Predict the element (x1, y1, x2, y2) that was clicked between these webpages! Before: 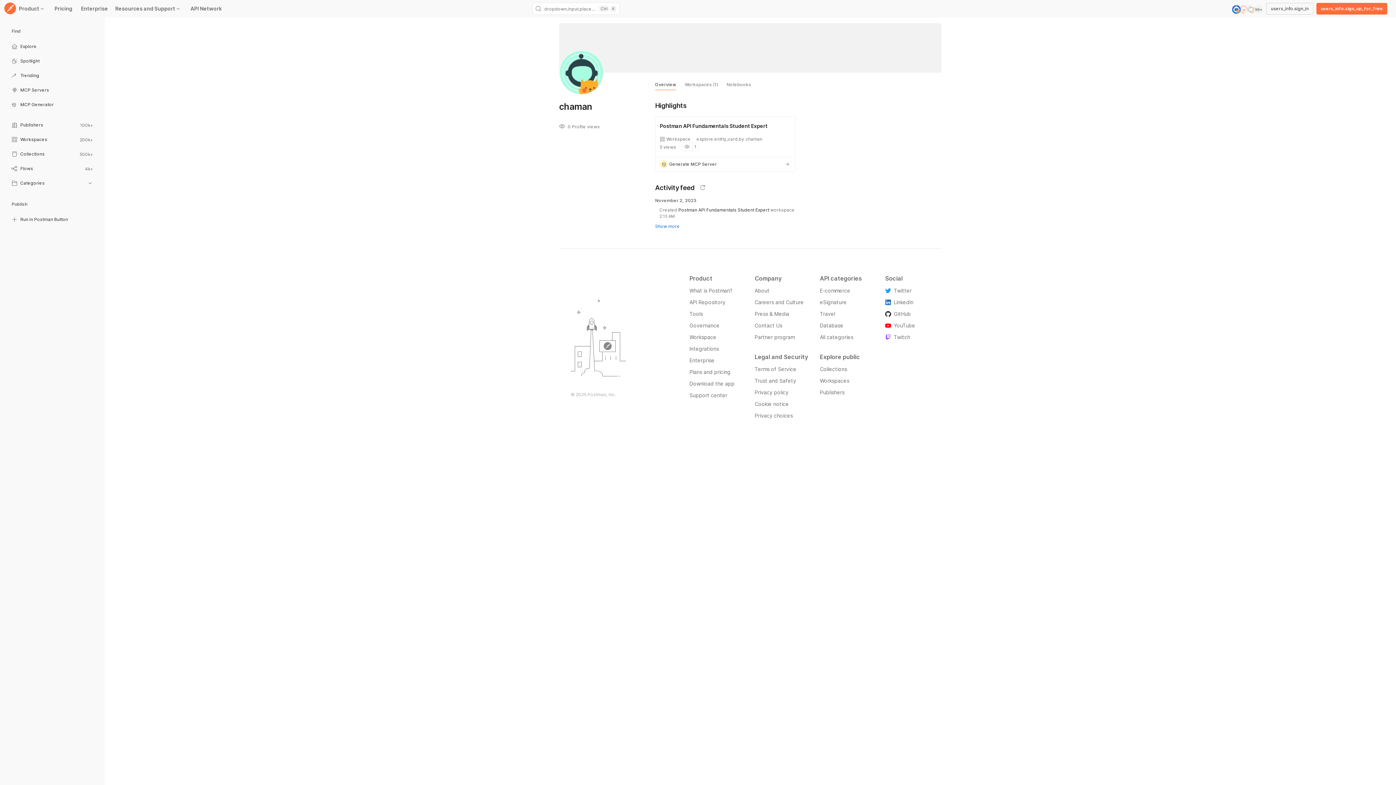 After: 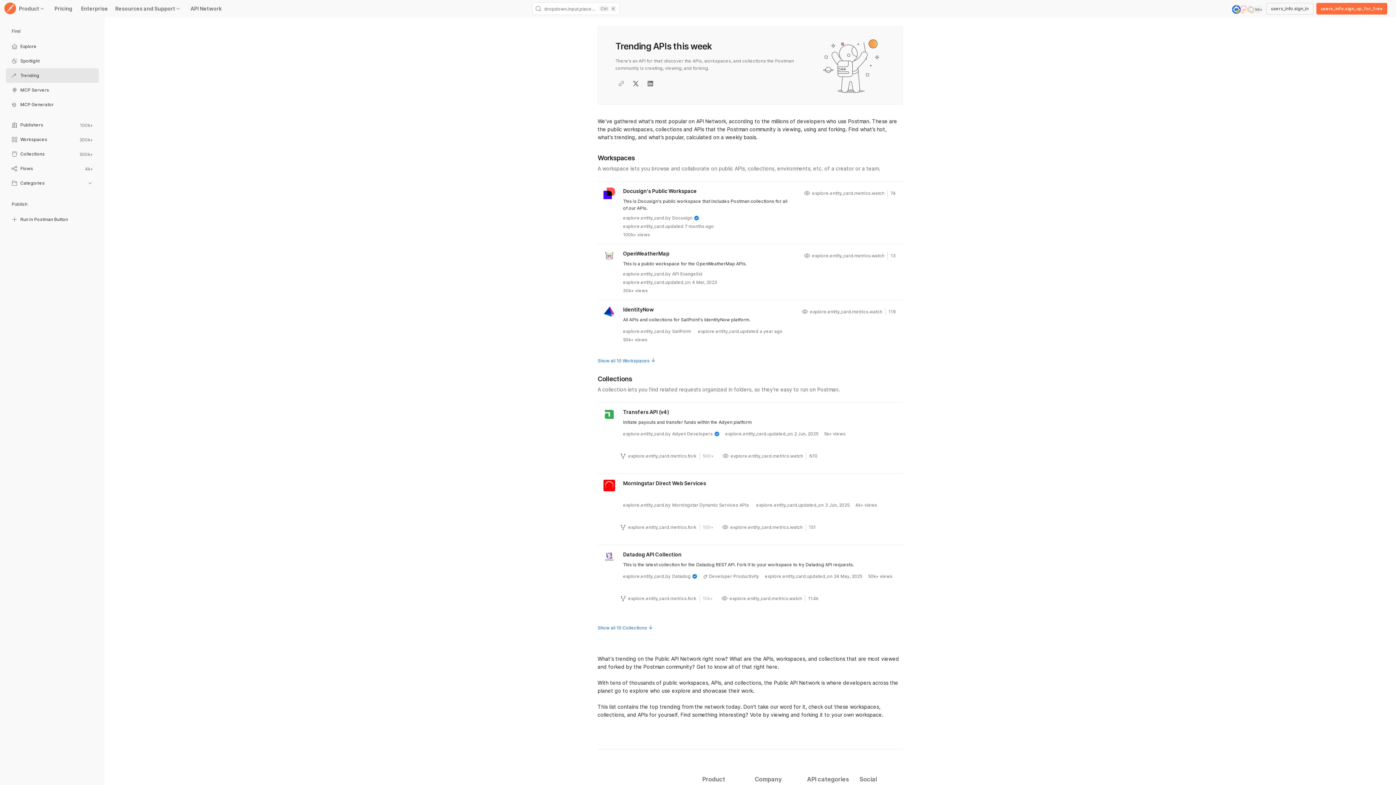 Action: bbox: (5, 69, 98, 83) label: Trending